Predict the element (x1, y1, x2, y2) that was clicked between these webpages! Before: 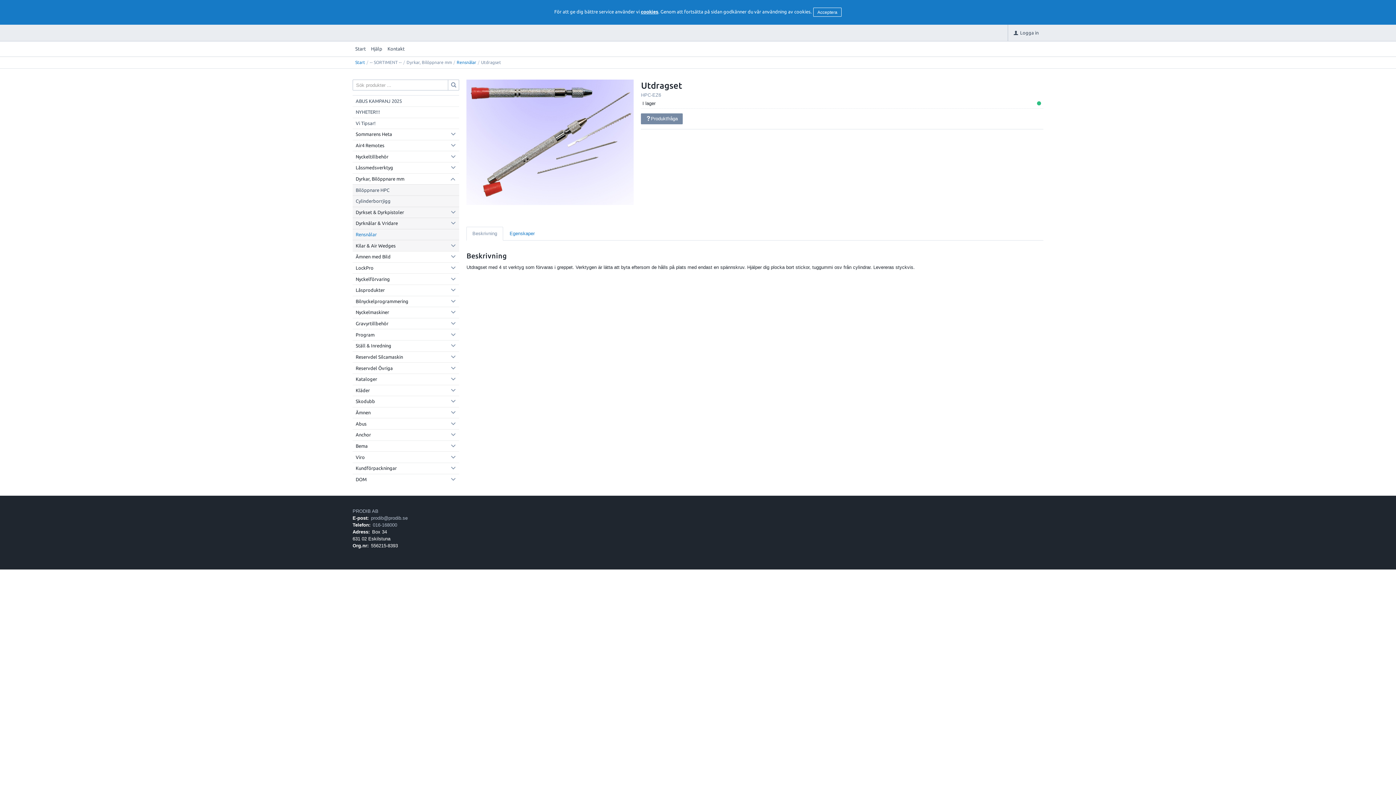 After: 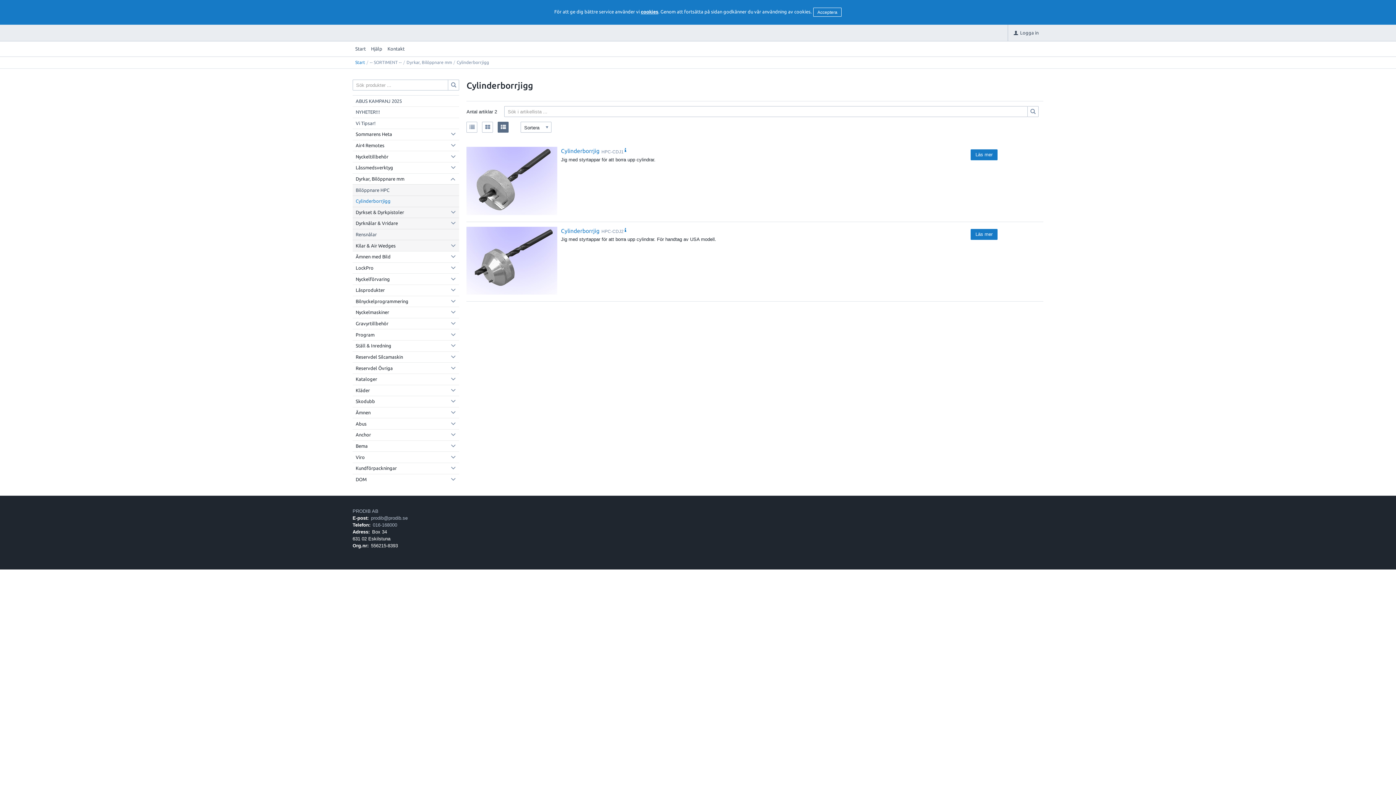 Action: bbox: (352, 195, 459, 206) label: Cylinderborrjigg